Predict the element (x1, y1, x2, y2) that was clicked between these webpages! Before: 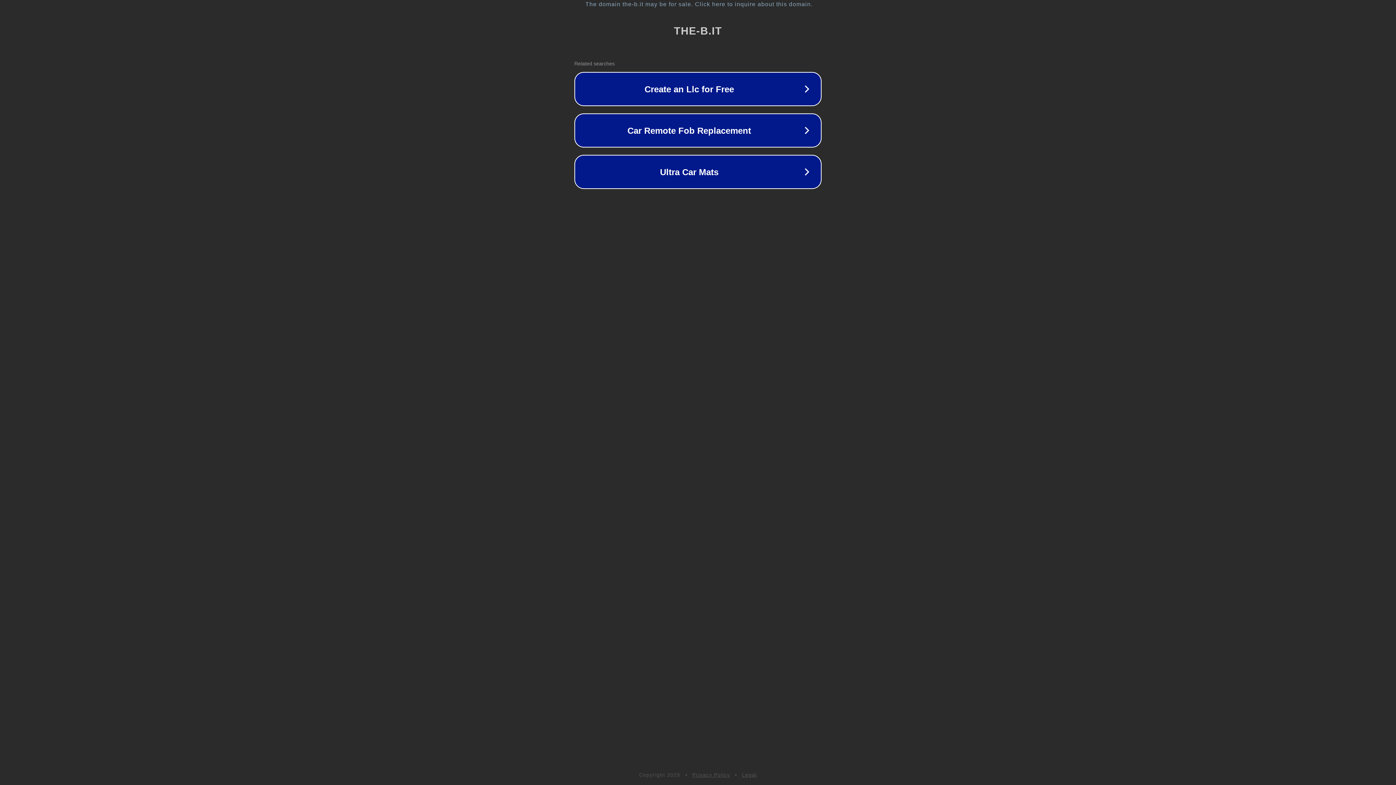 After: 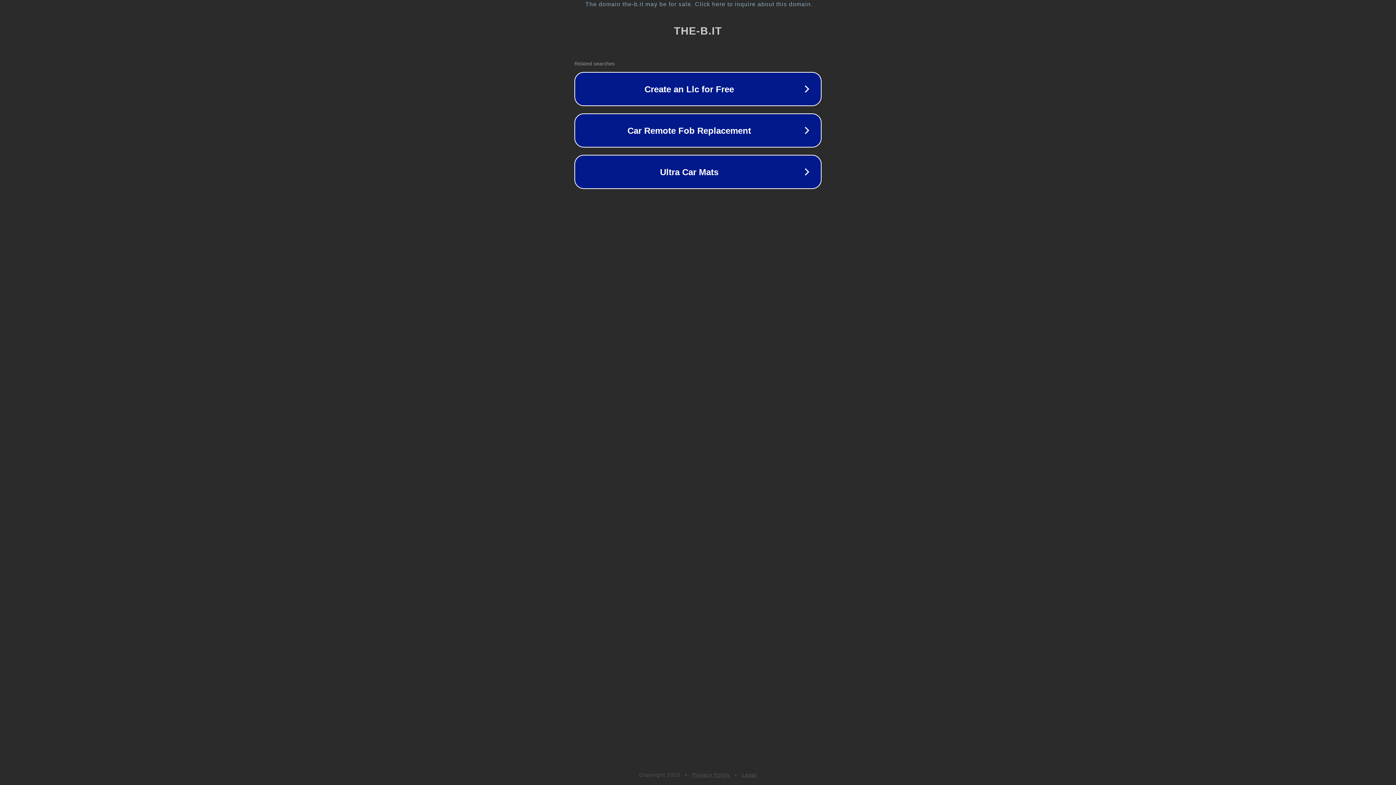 Action: bbox: (692, 772, 730, 778) label: Privacy Policy